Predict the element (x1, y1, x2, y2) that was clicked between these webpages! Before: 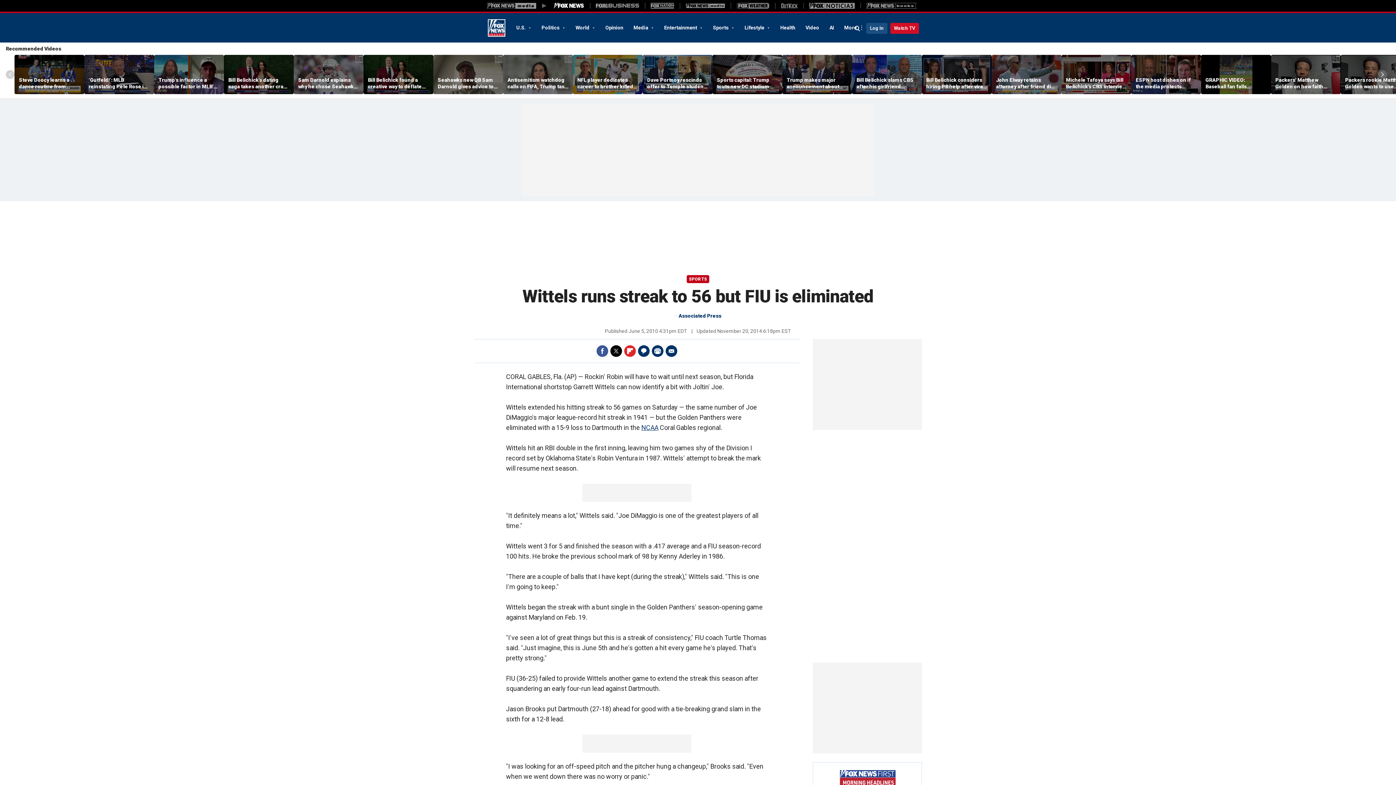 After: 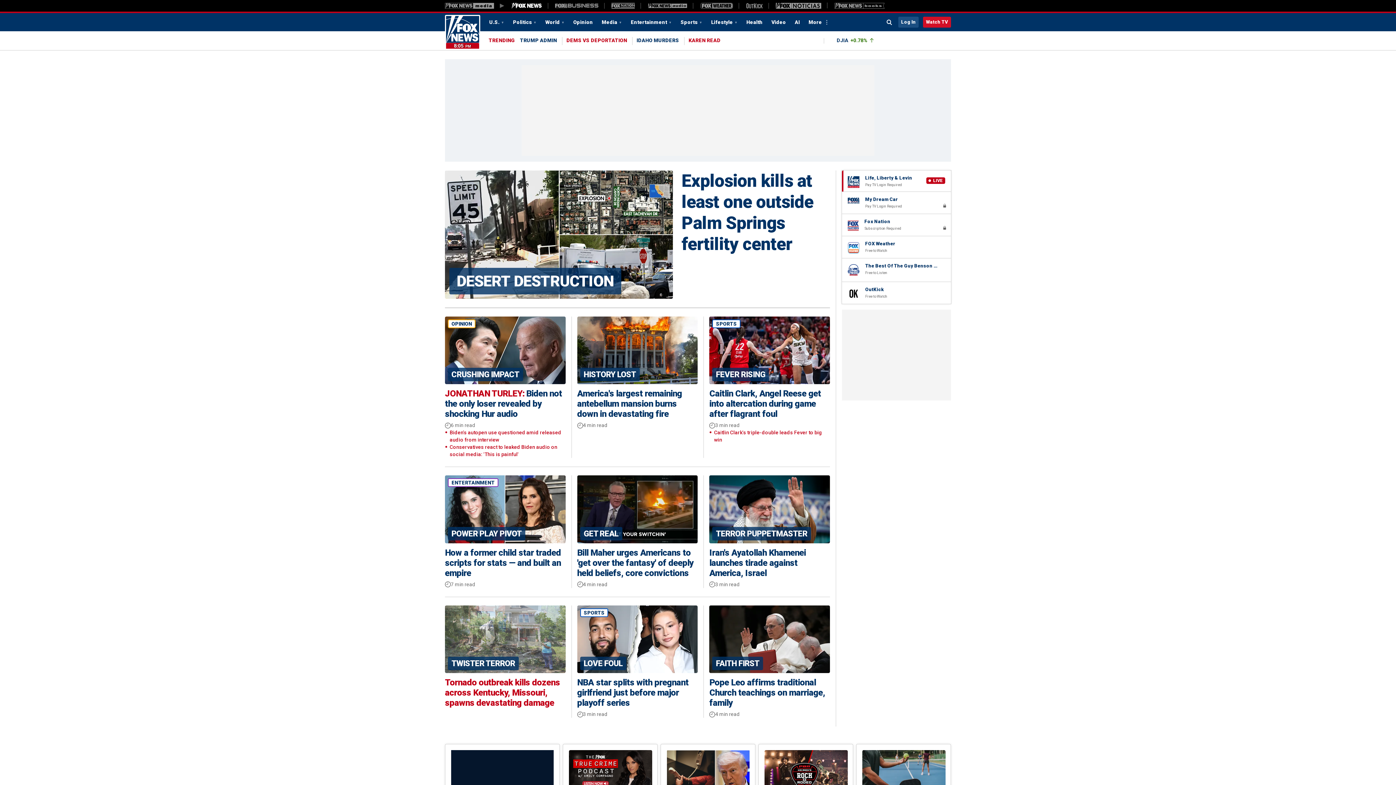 Action: label: Fox News bbox: (488, 19, 505, 36)